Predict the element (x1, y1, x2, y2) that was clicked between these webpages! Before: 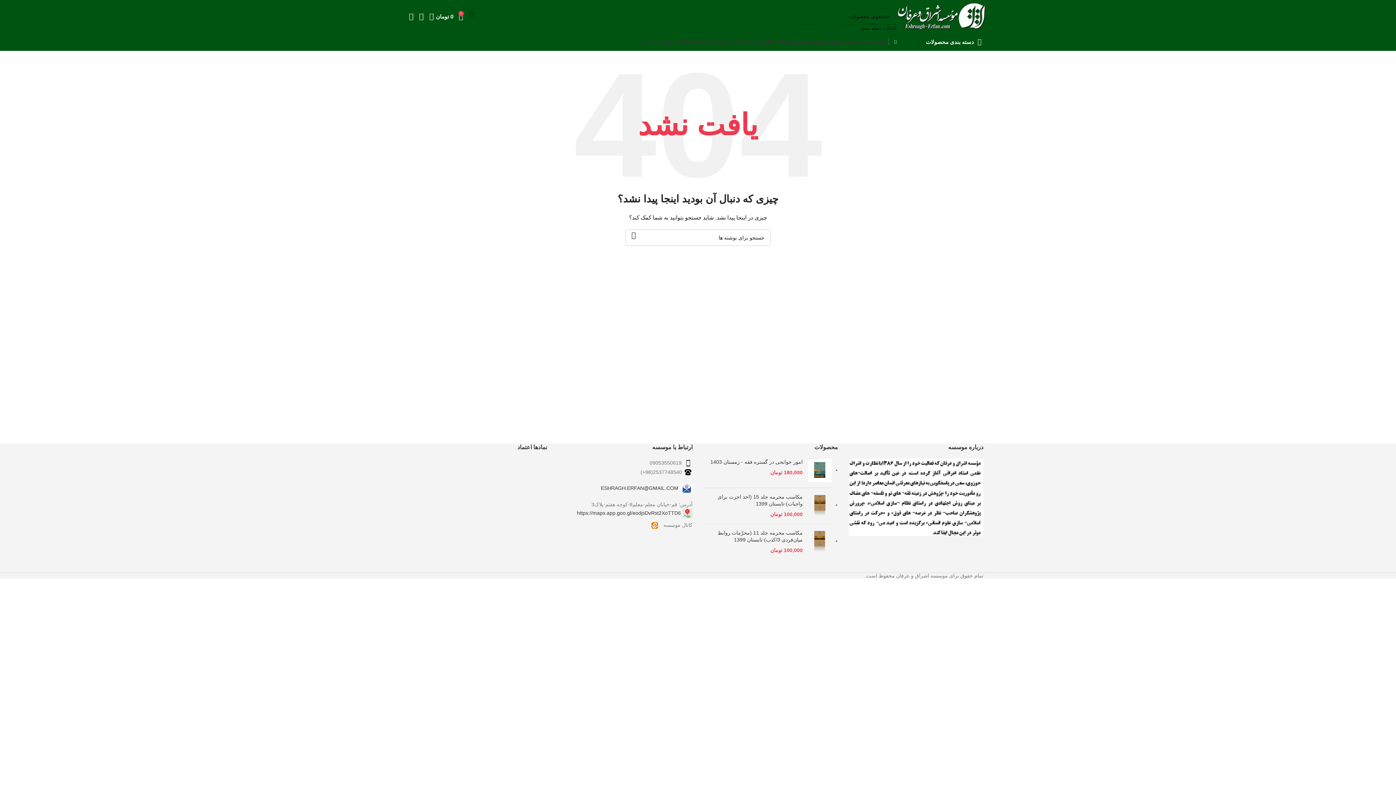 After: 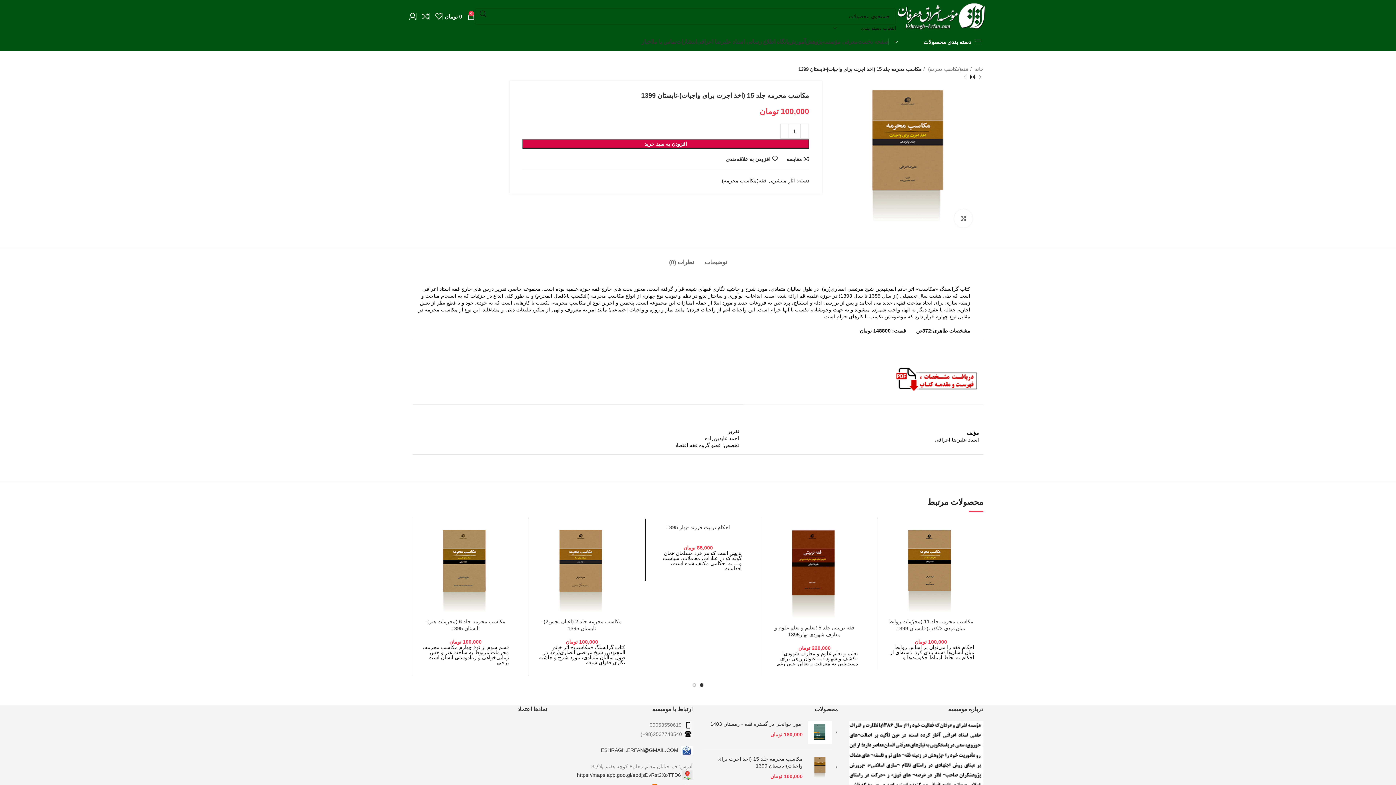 Action: bbox: (808, 493, 832, 518)